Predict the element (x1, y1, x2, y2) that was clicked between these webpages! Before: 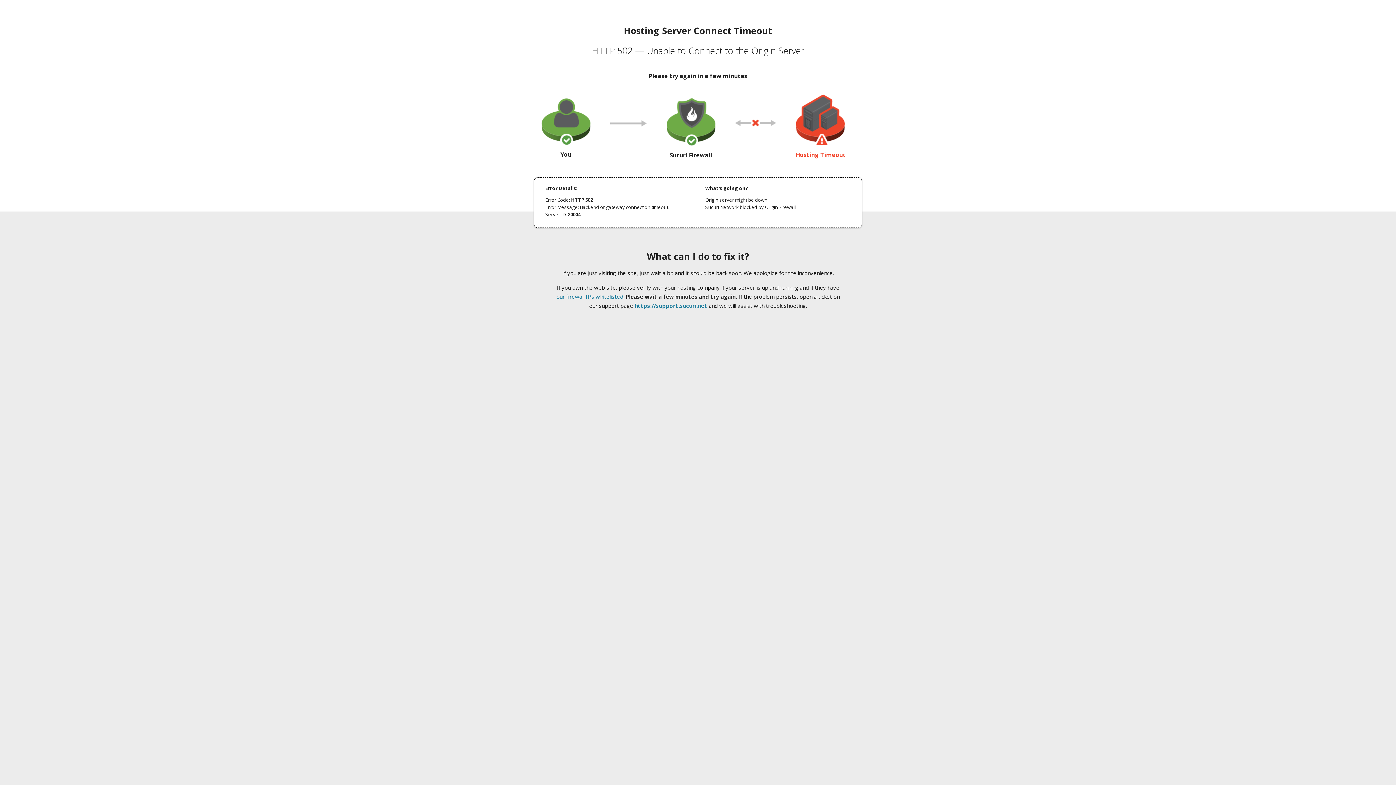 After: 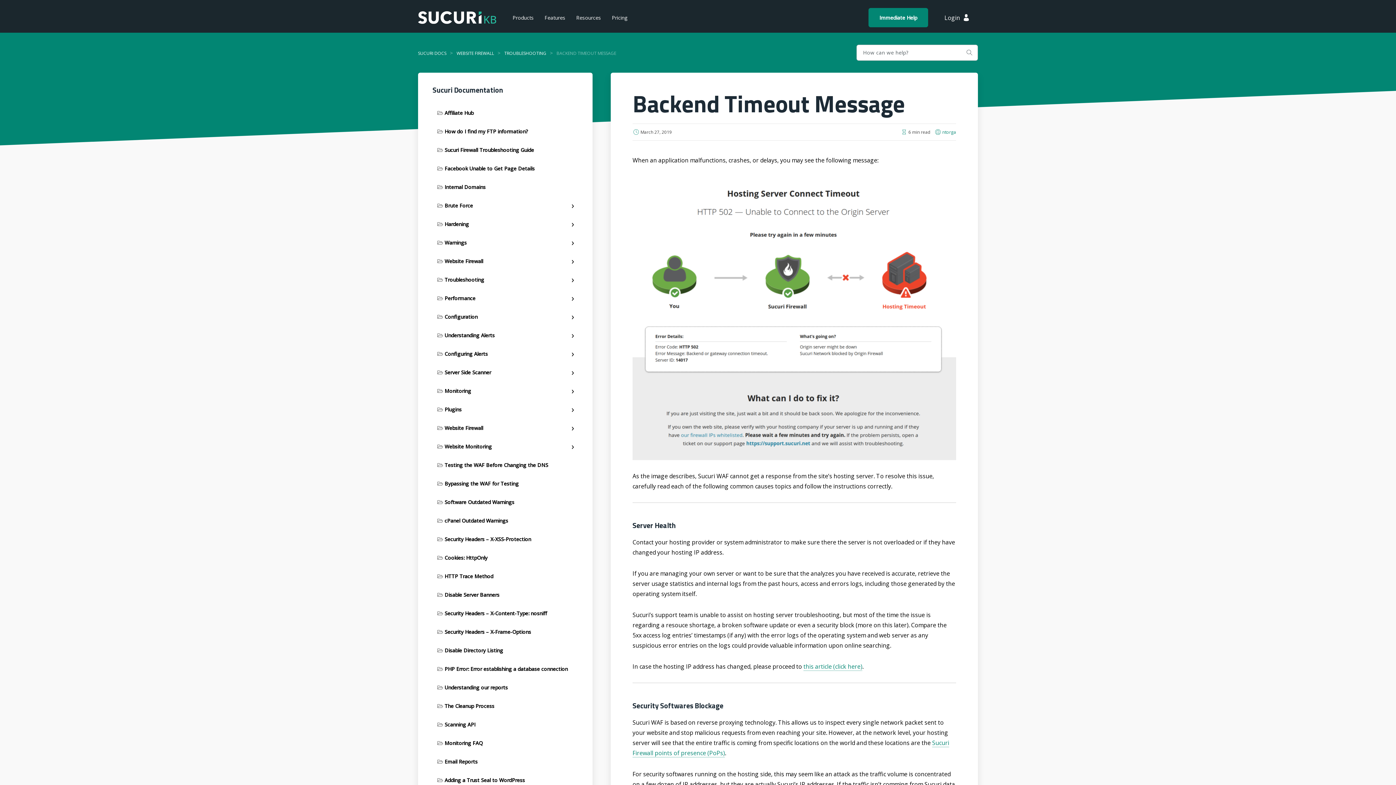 Action: label: our firewall IPs whitelisted bbox: (556, 293, 623, 300)